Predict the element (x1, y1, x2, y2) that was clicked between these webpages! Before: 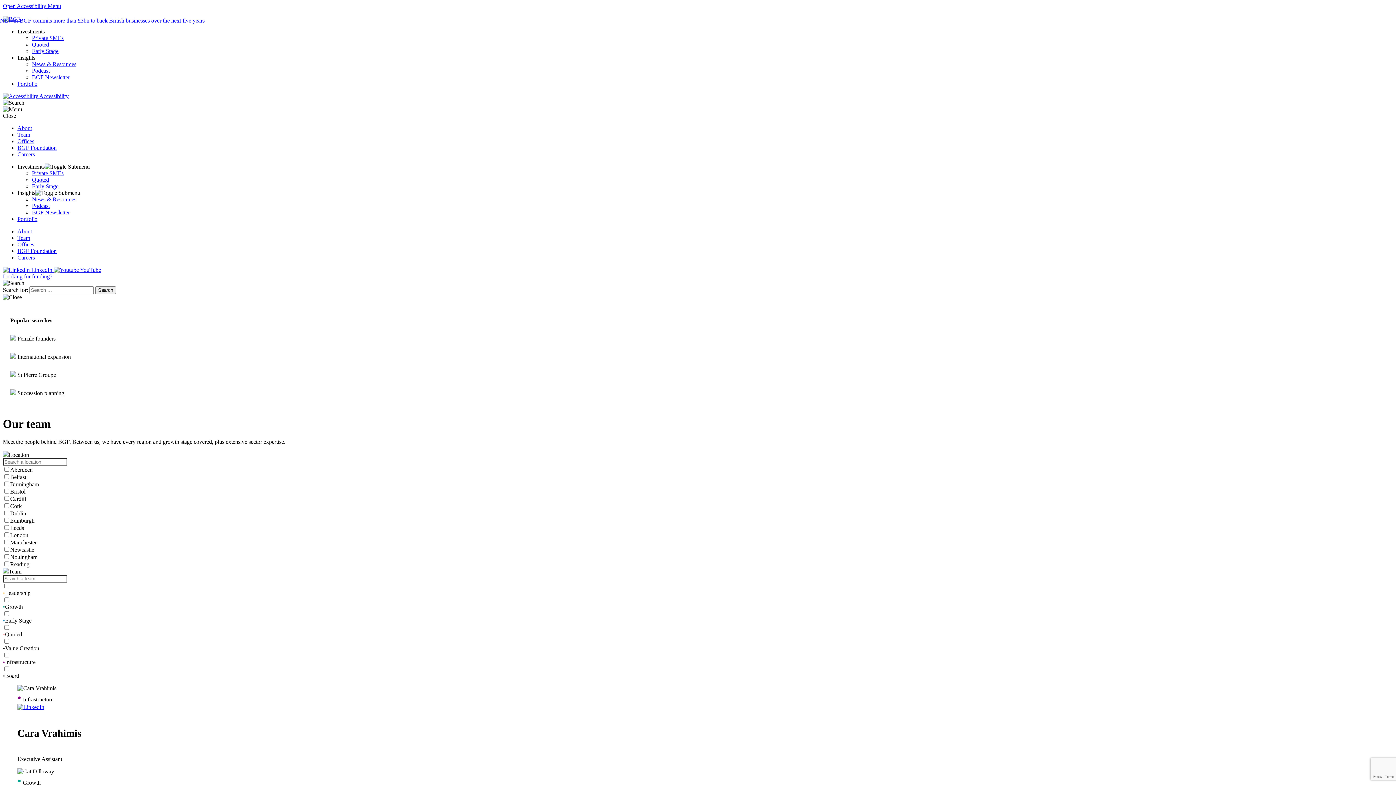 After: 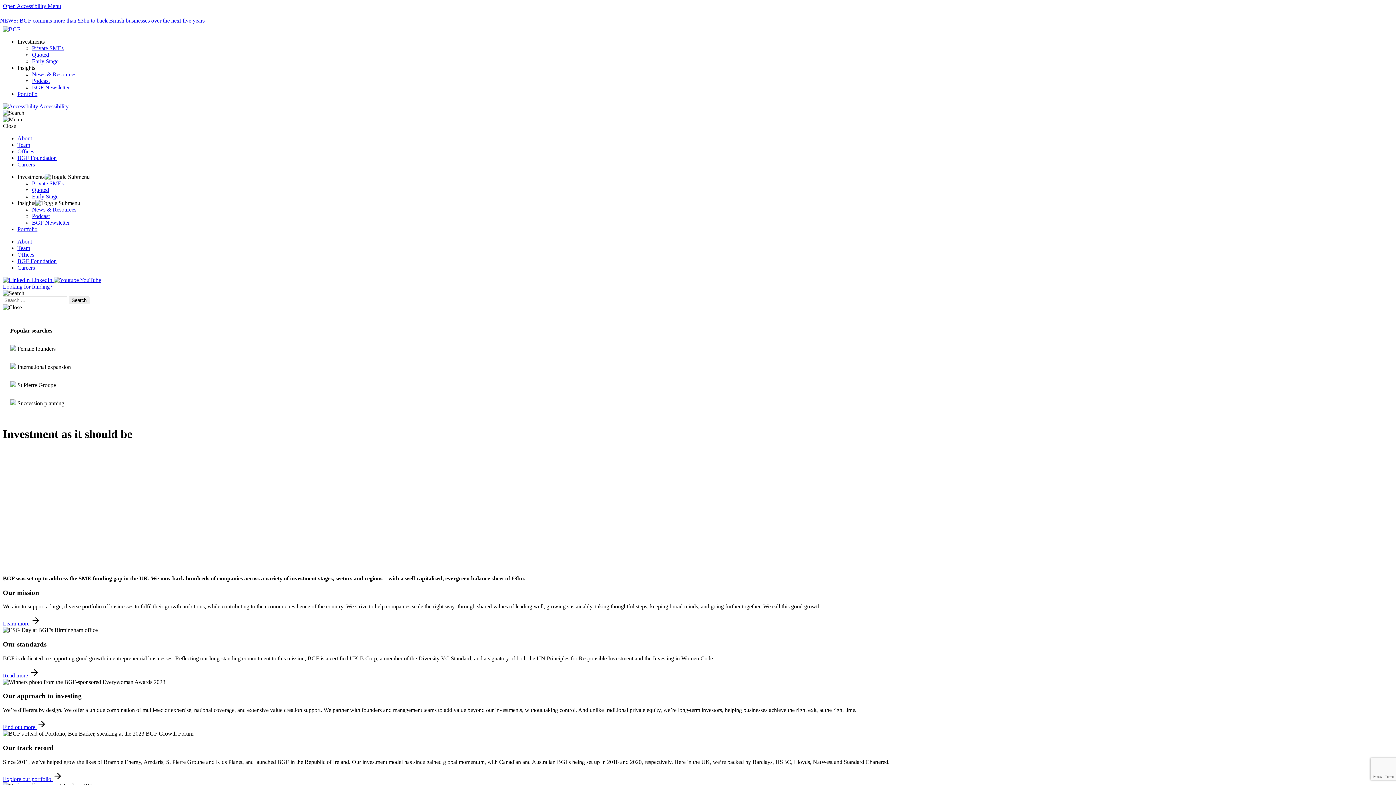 Action: label: About bbox: (17, 228, 32, 234)